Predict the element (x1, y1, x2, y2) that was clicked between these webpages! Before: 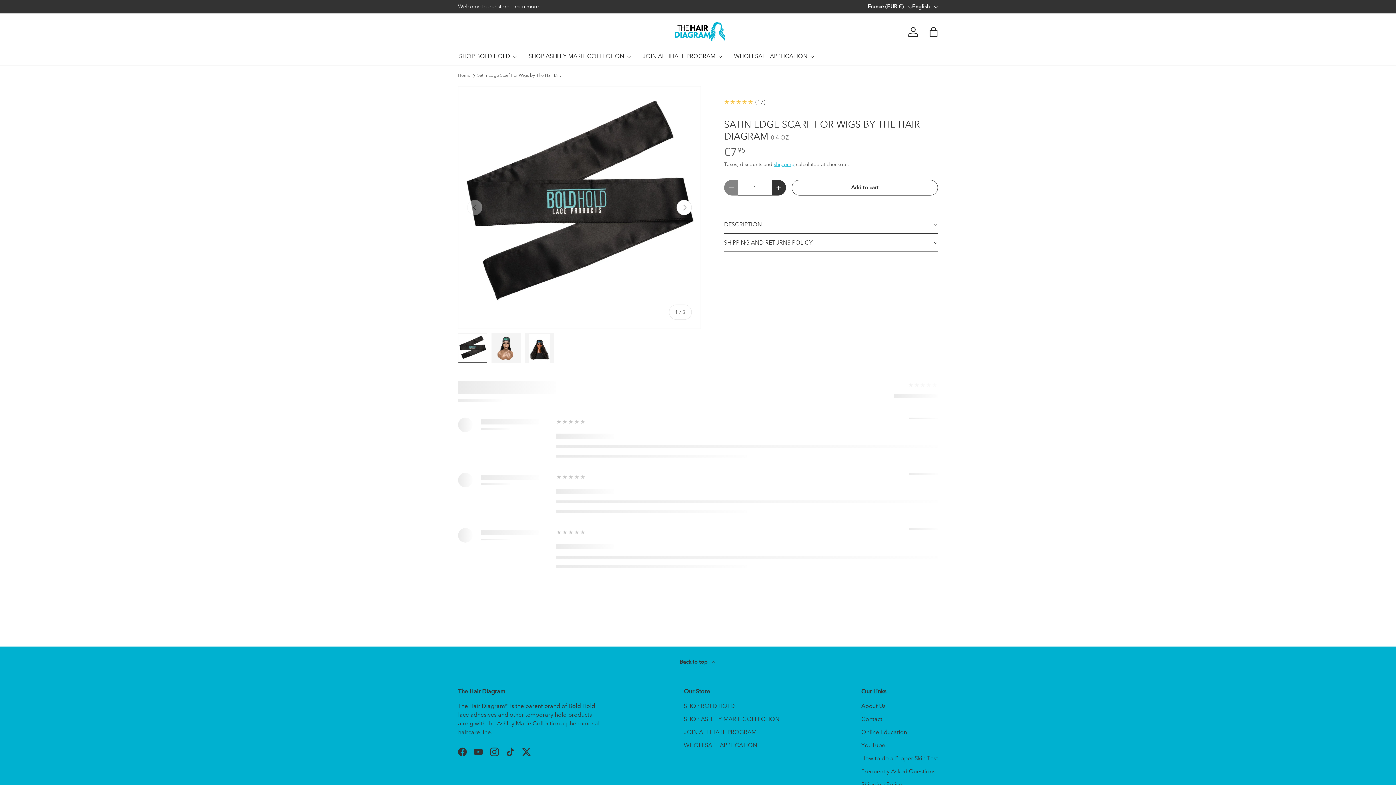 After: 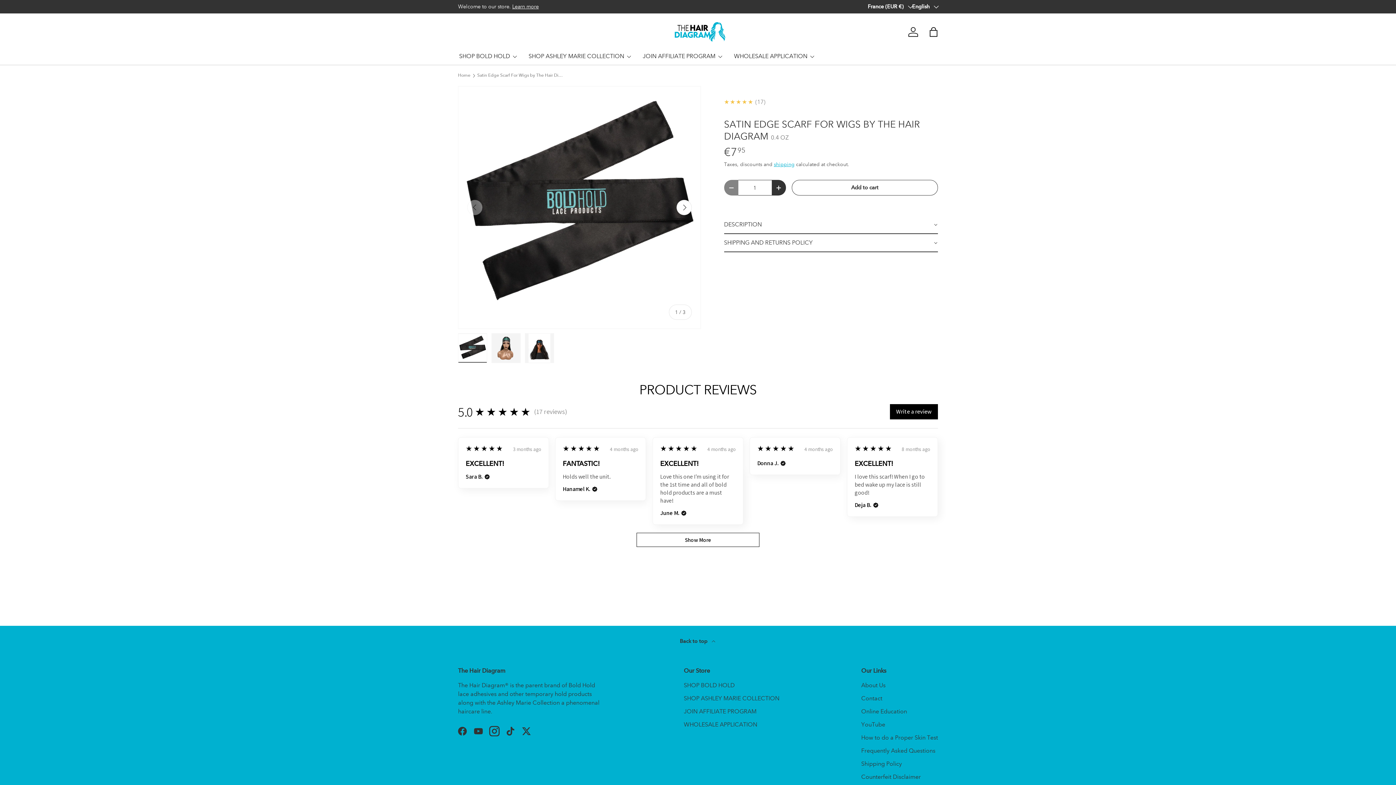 Action: bbox: (486, 744, 502, 760) label: Instagram